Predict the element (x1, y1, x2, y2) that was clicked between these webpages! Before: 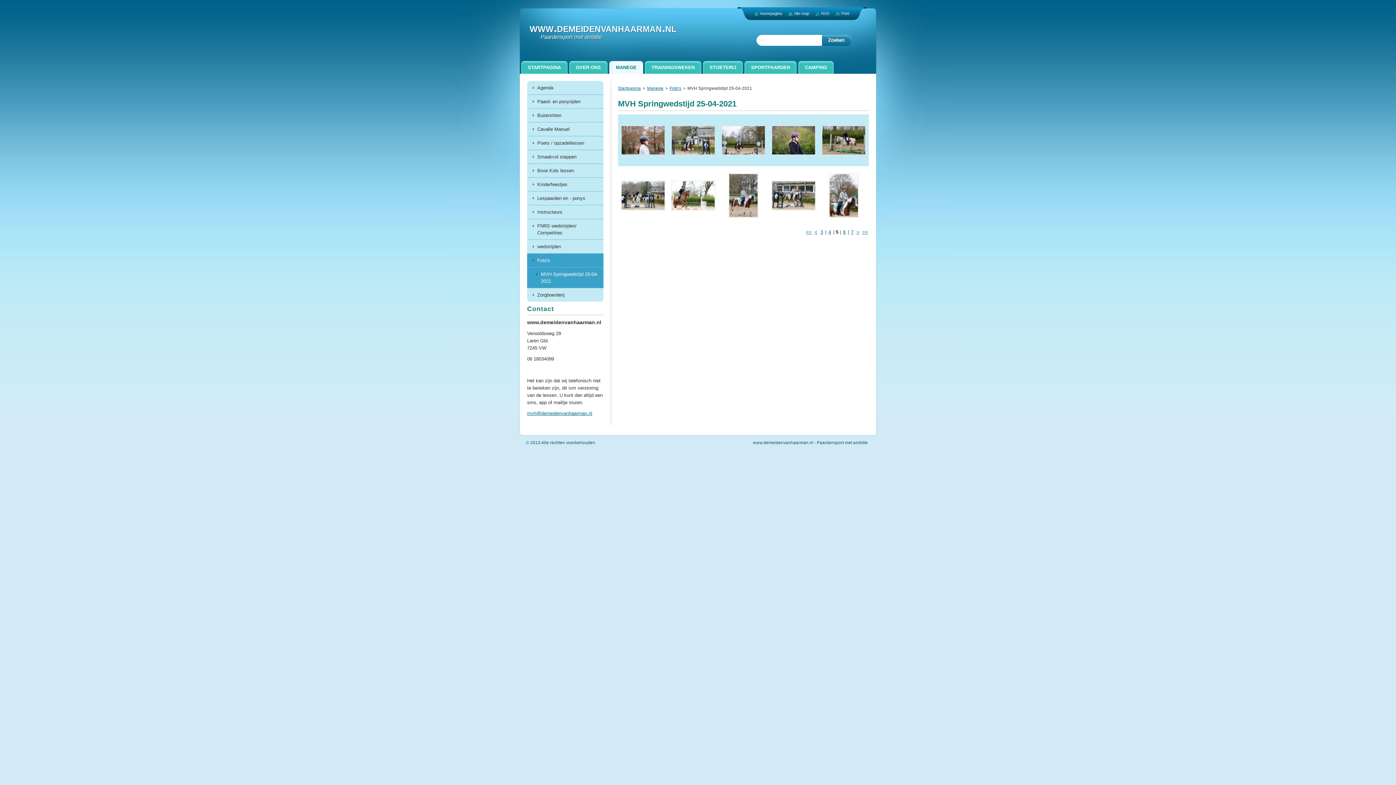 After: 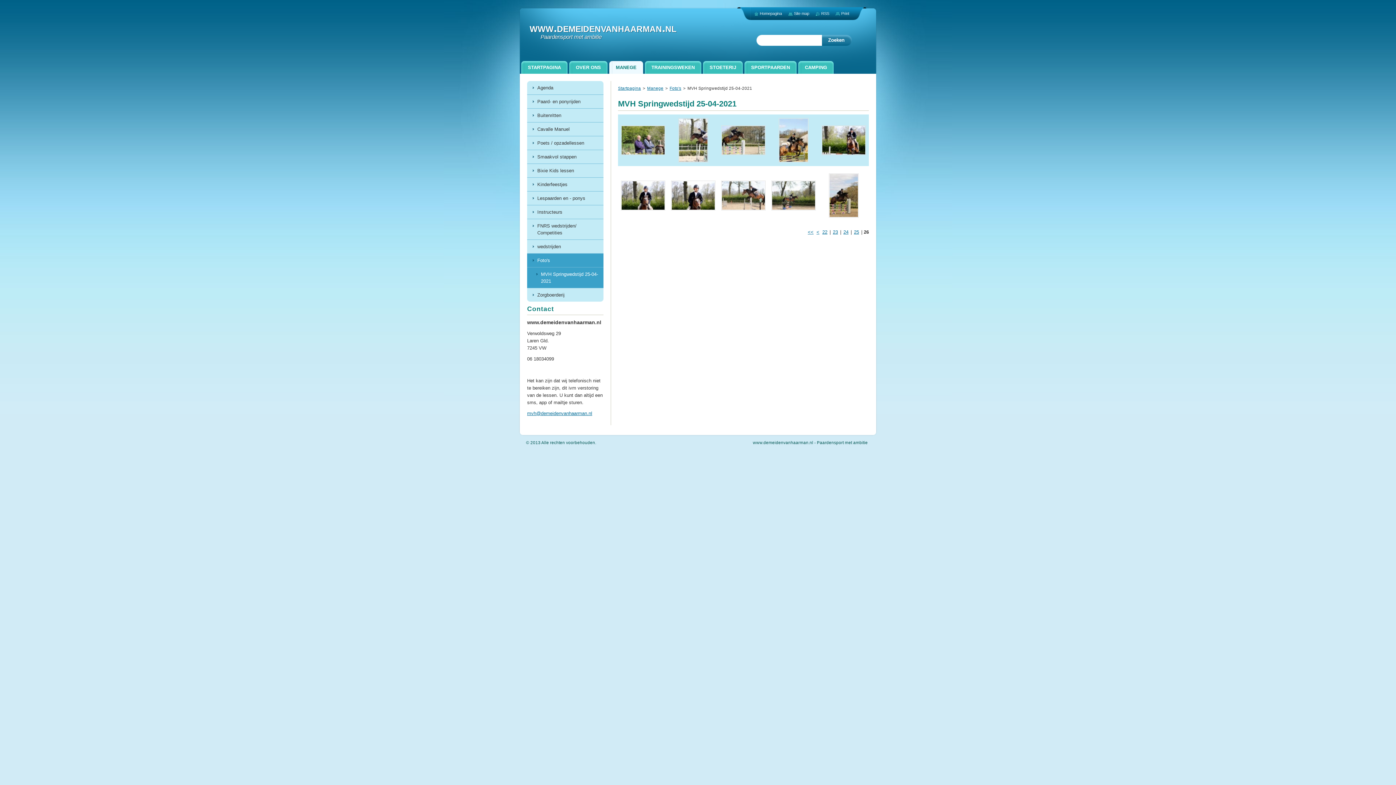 Action: label: >> bbox: (862, 229, 868, 234)